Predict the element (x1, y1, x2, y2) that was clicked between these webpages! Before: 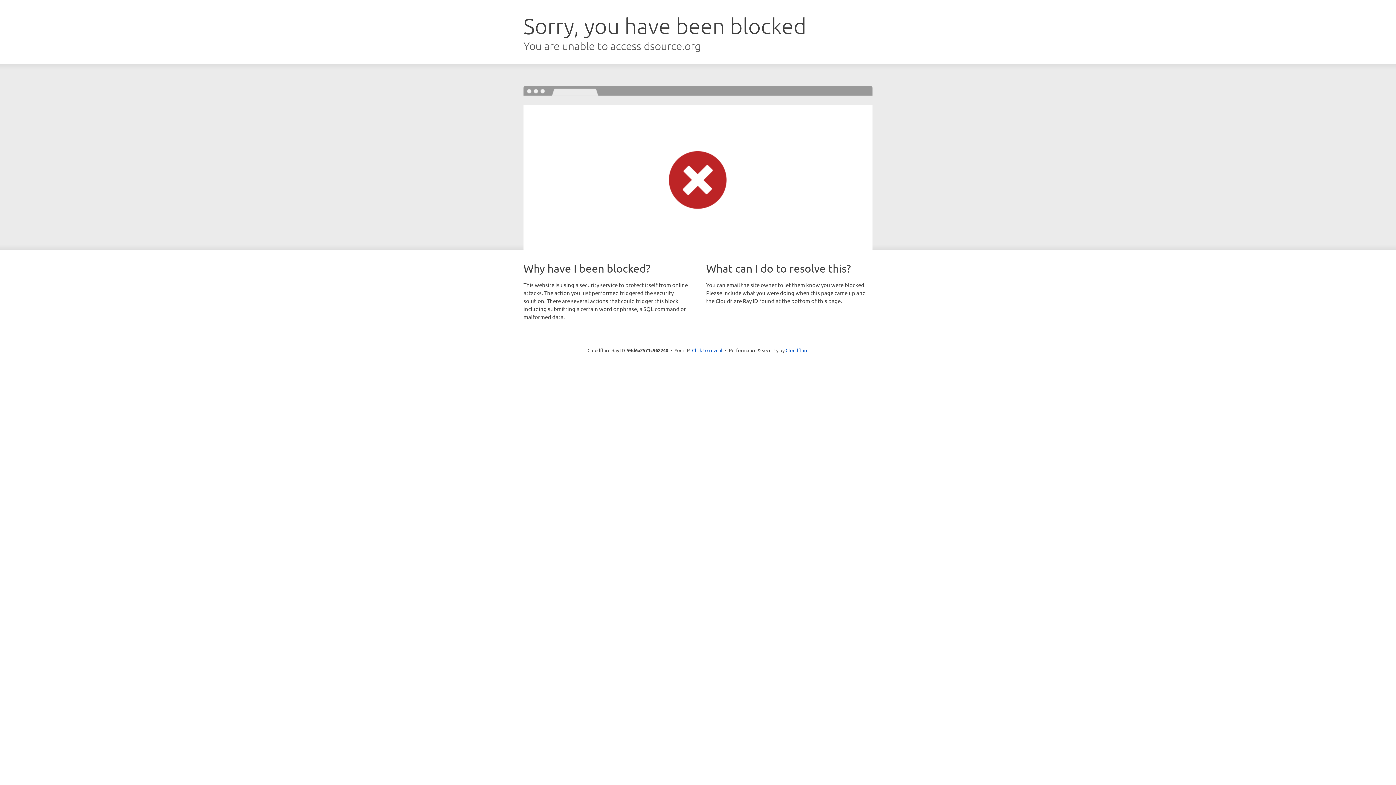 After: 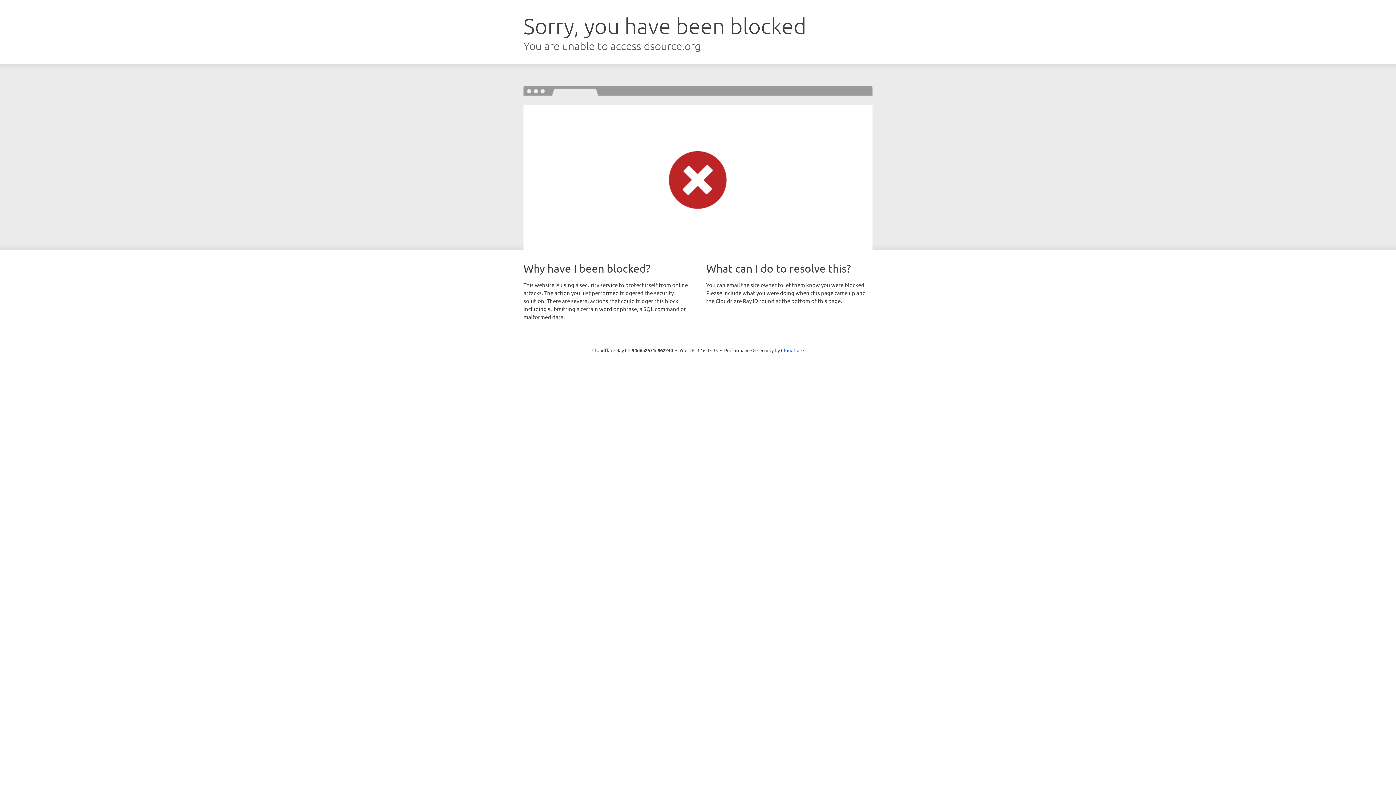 Action: bbox: (692, 346, 722, 353) label: Click to reveal